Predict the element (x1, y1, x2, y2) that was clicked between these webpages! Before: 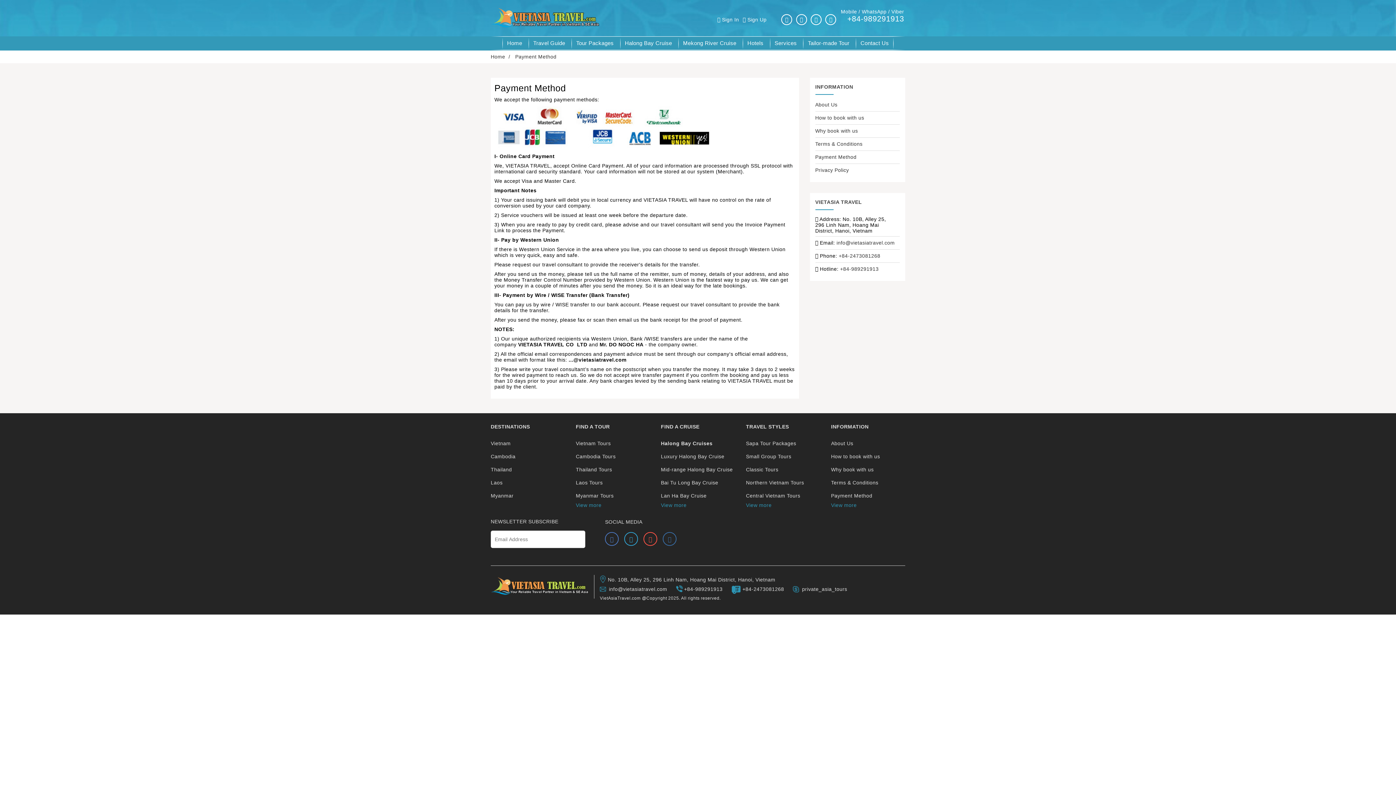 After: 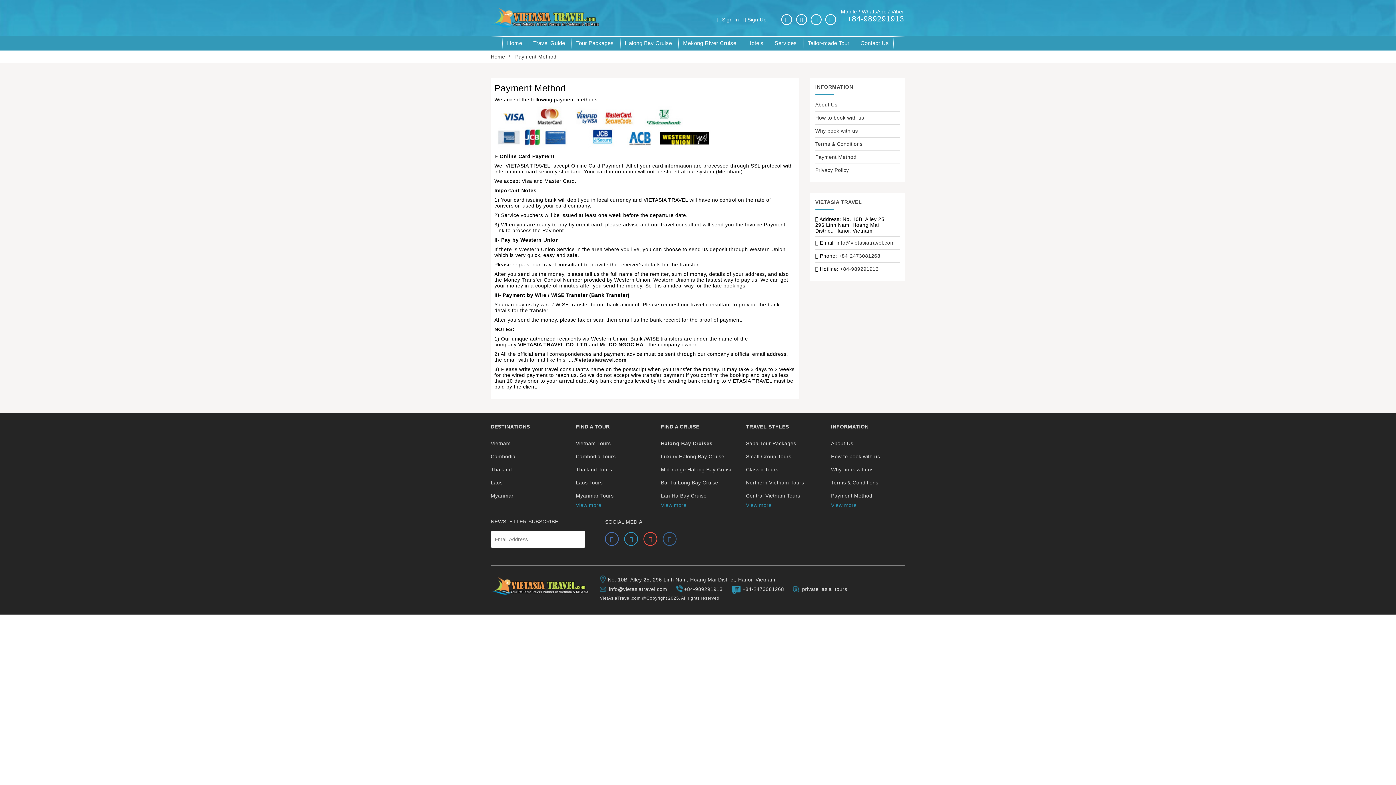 Action: bbox: (825, 14, 836, 25)